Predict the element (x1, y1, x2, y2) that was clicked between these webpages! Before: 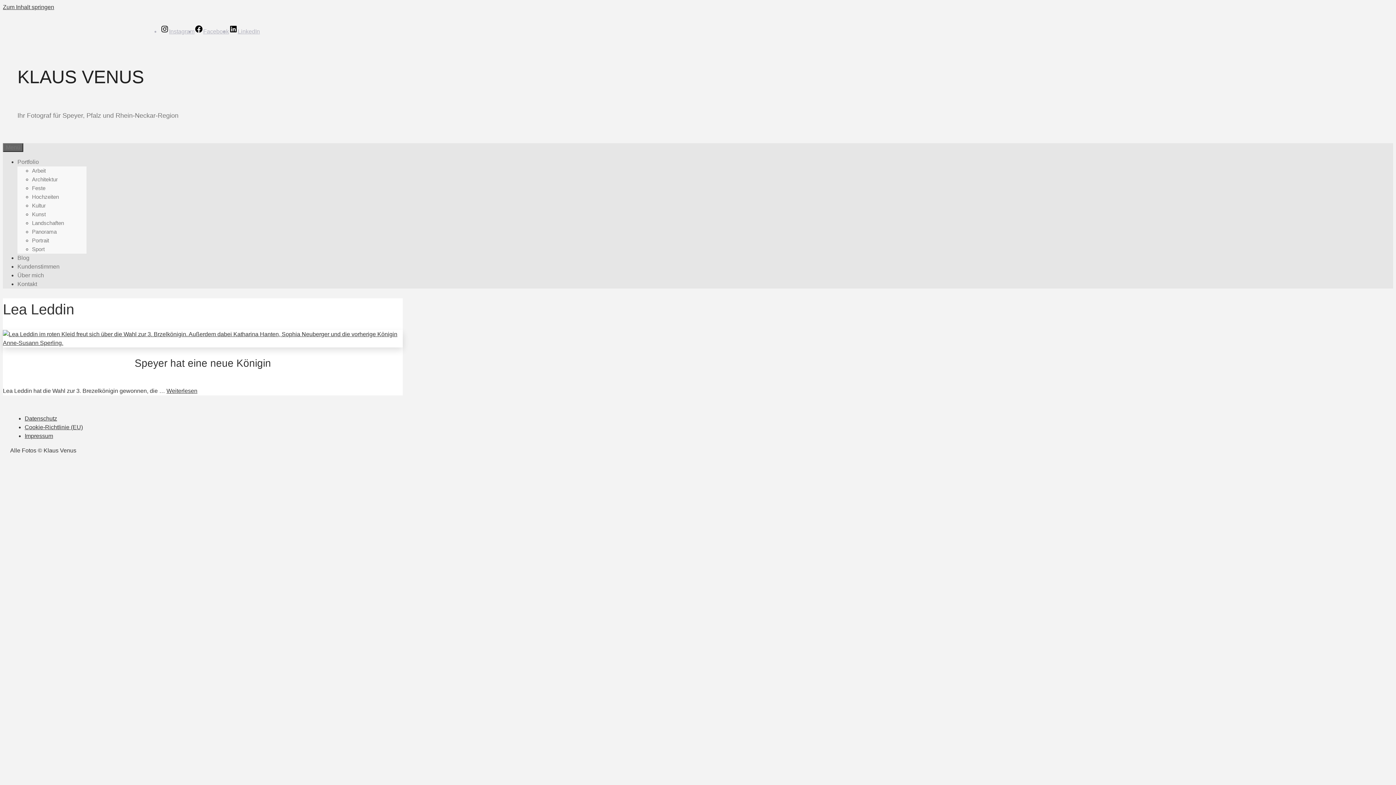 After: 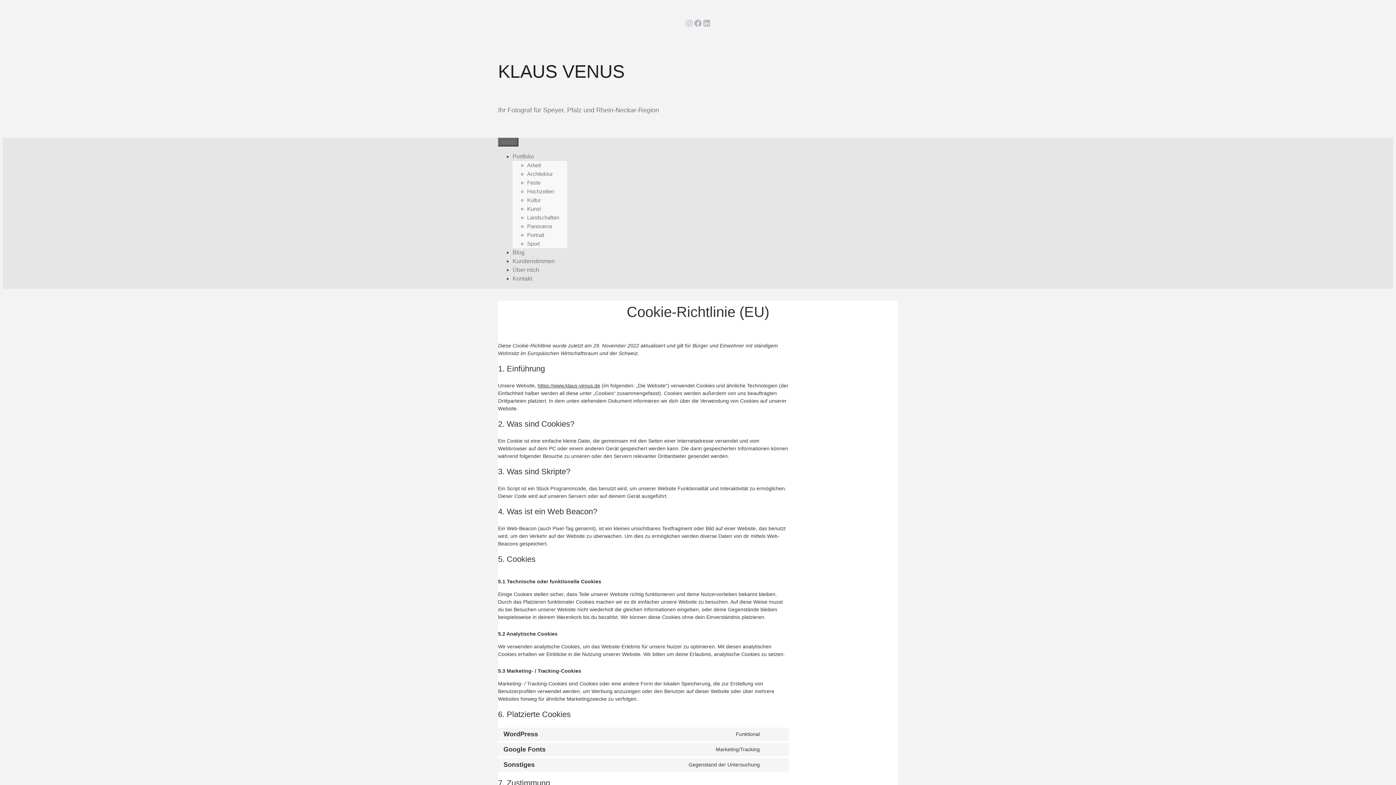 Action: bbox: (24, 424, 82, 430) label: Cookie-Richtlinie (EU)